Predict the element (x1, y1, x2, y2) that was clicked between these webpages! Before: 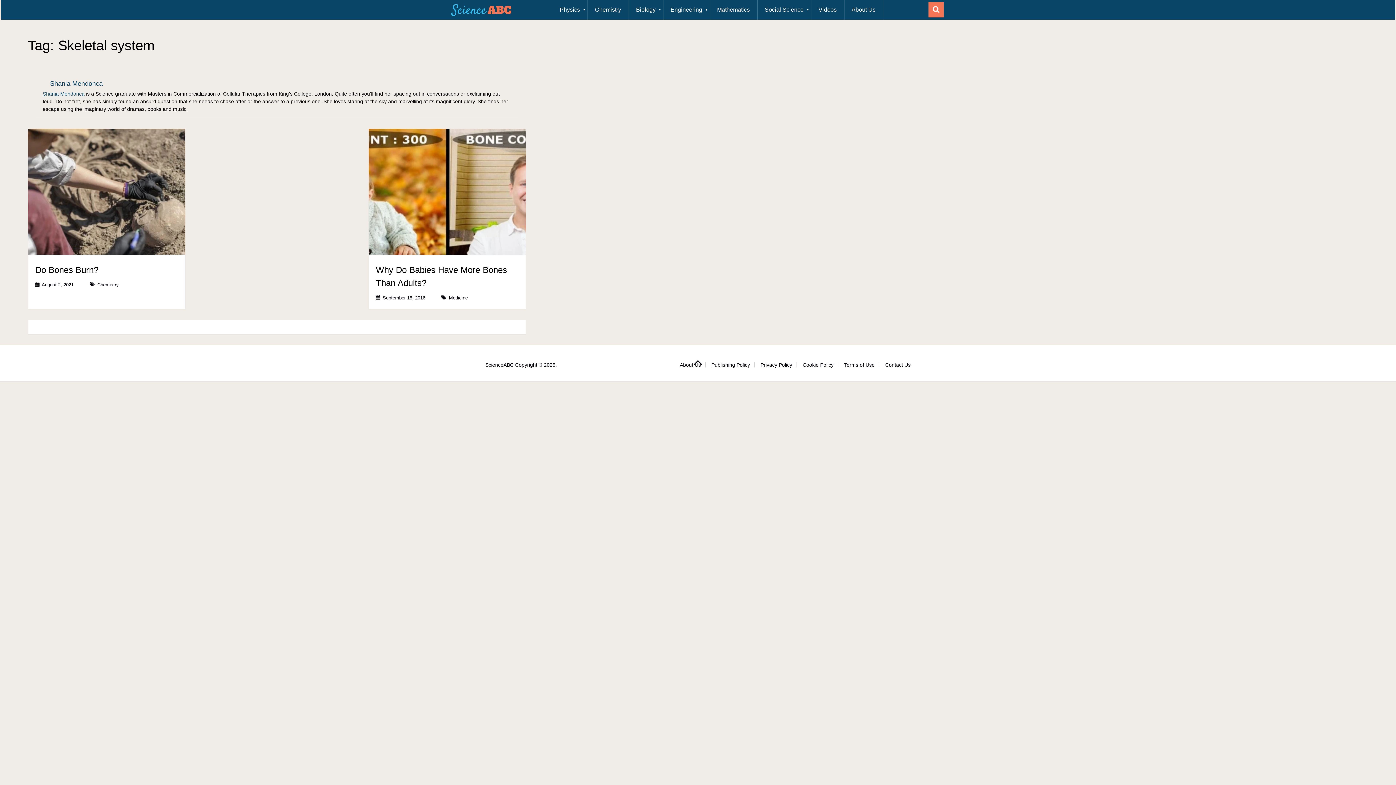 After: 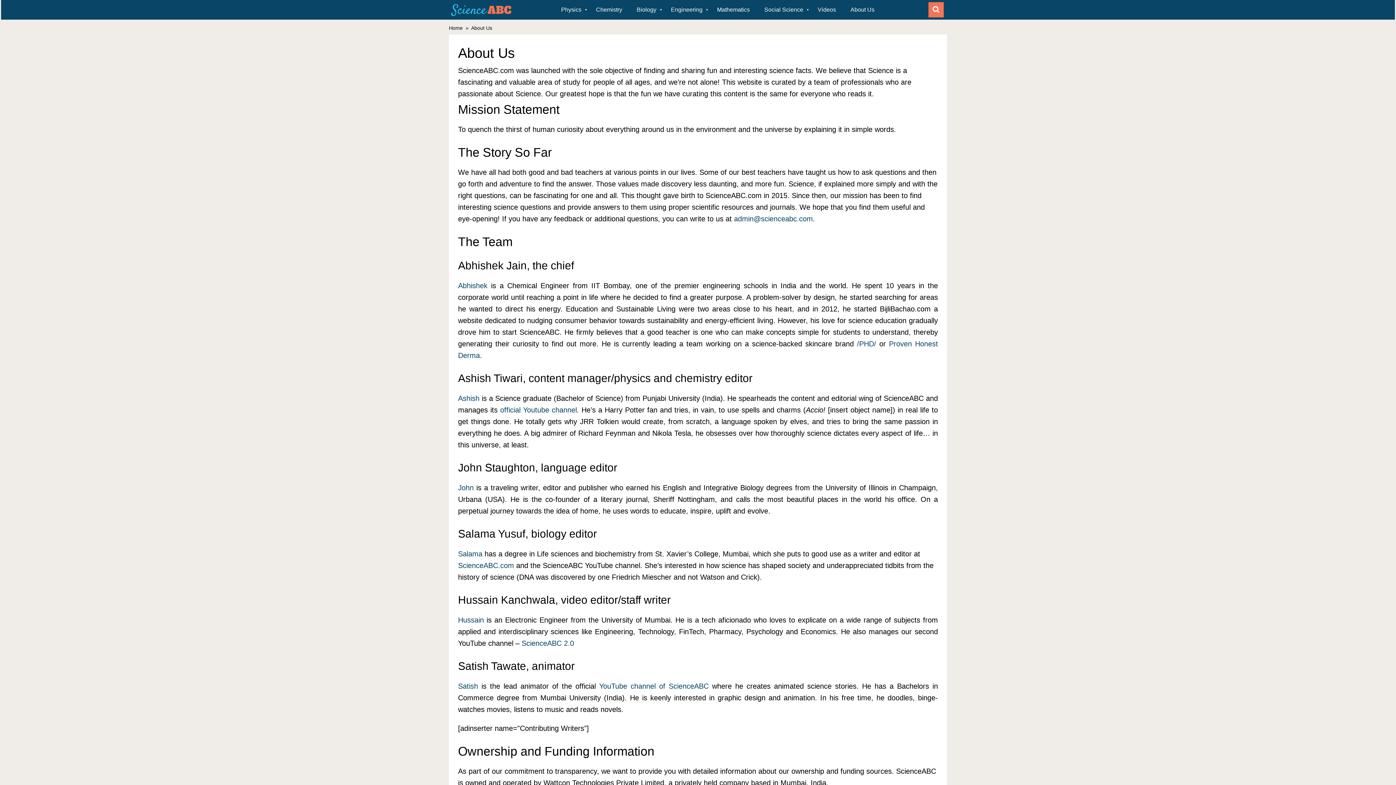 Action: bbox: (844, 0, 883, 19) label: About Us